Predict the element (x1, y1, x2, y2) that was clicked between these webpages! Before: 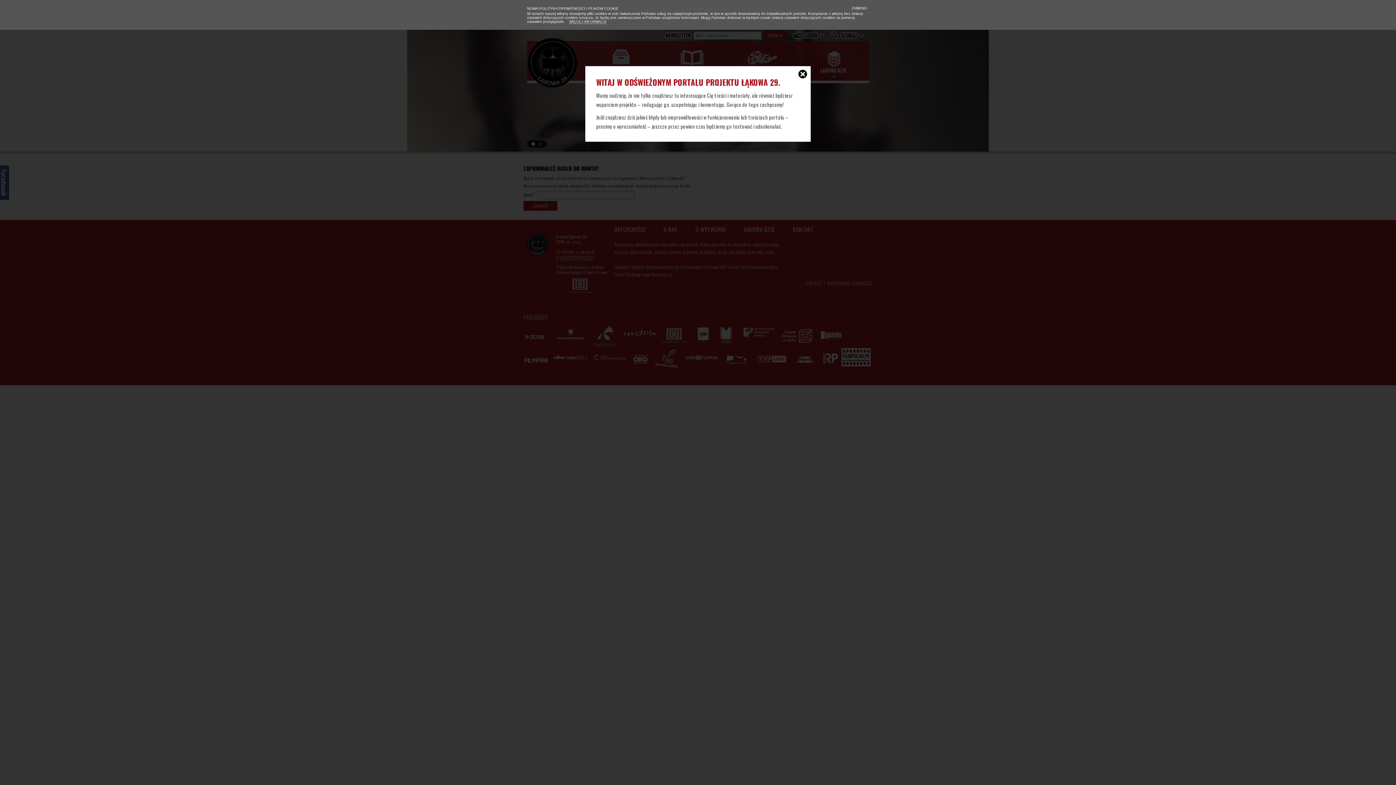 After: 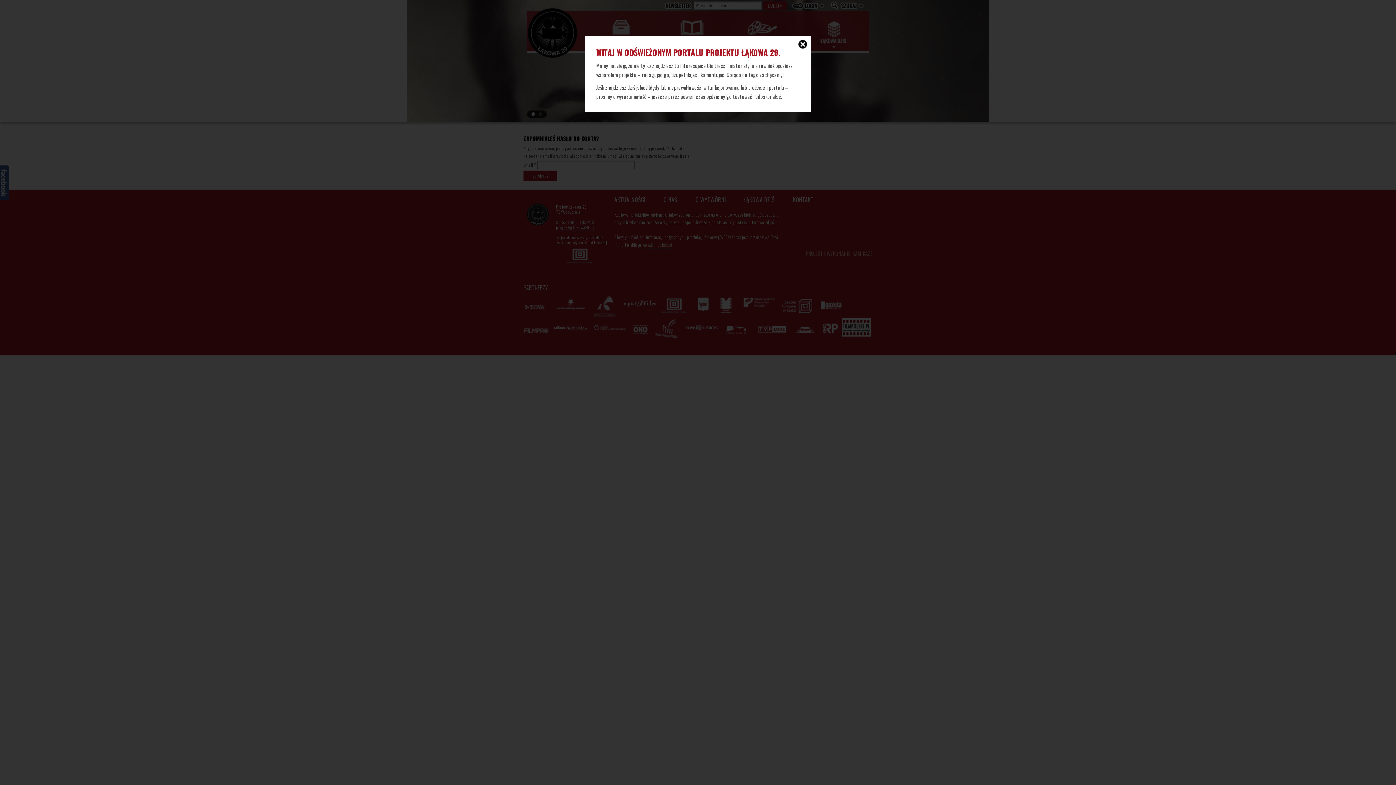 Action: bbox: (850, 4, 867, 12) label:  ZAMKNIJ